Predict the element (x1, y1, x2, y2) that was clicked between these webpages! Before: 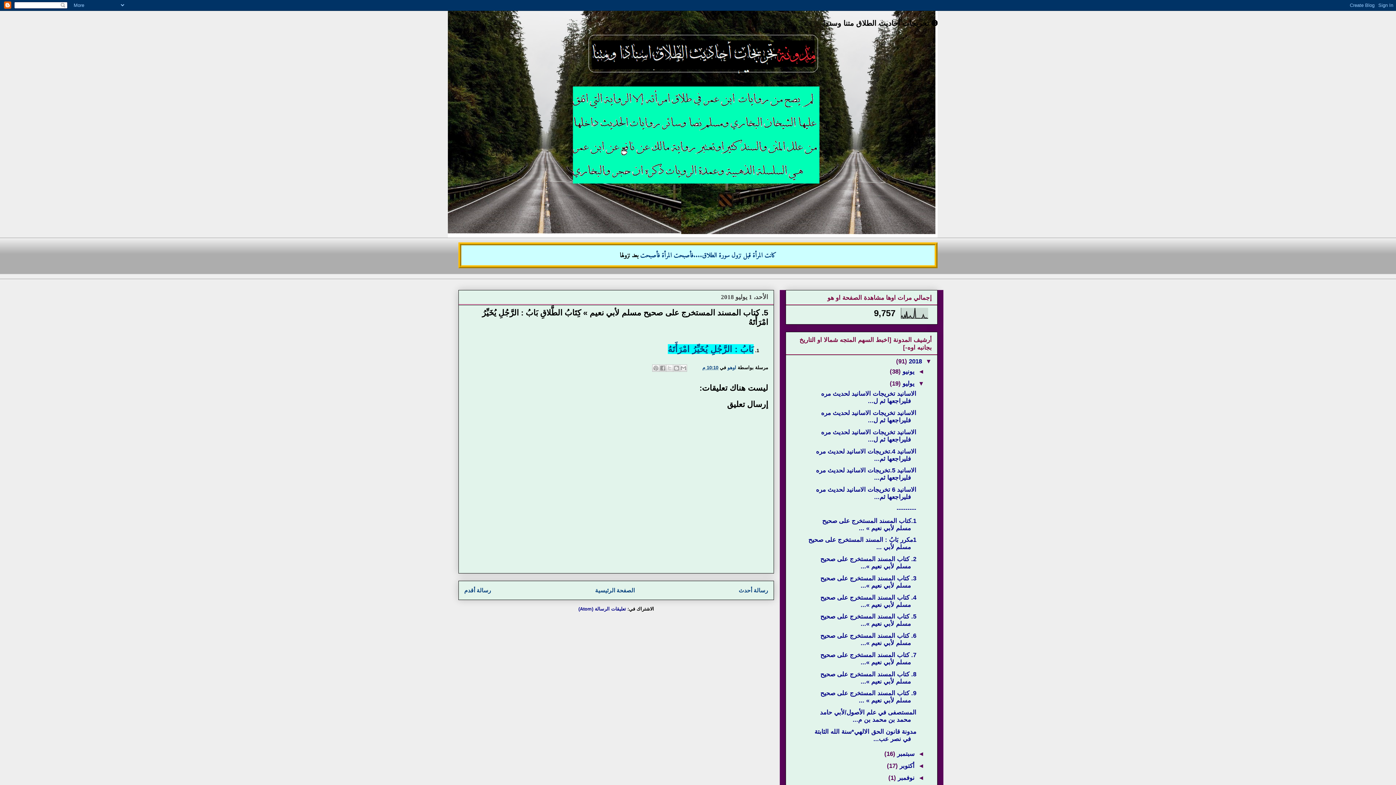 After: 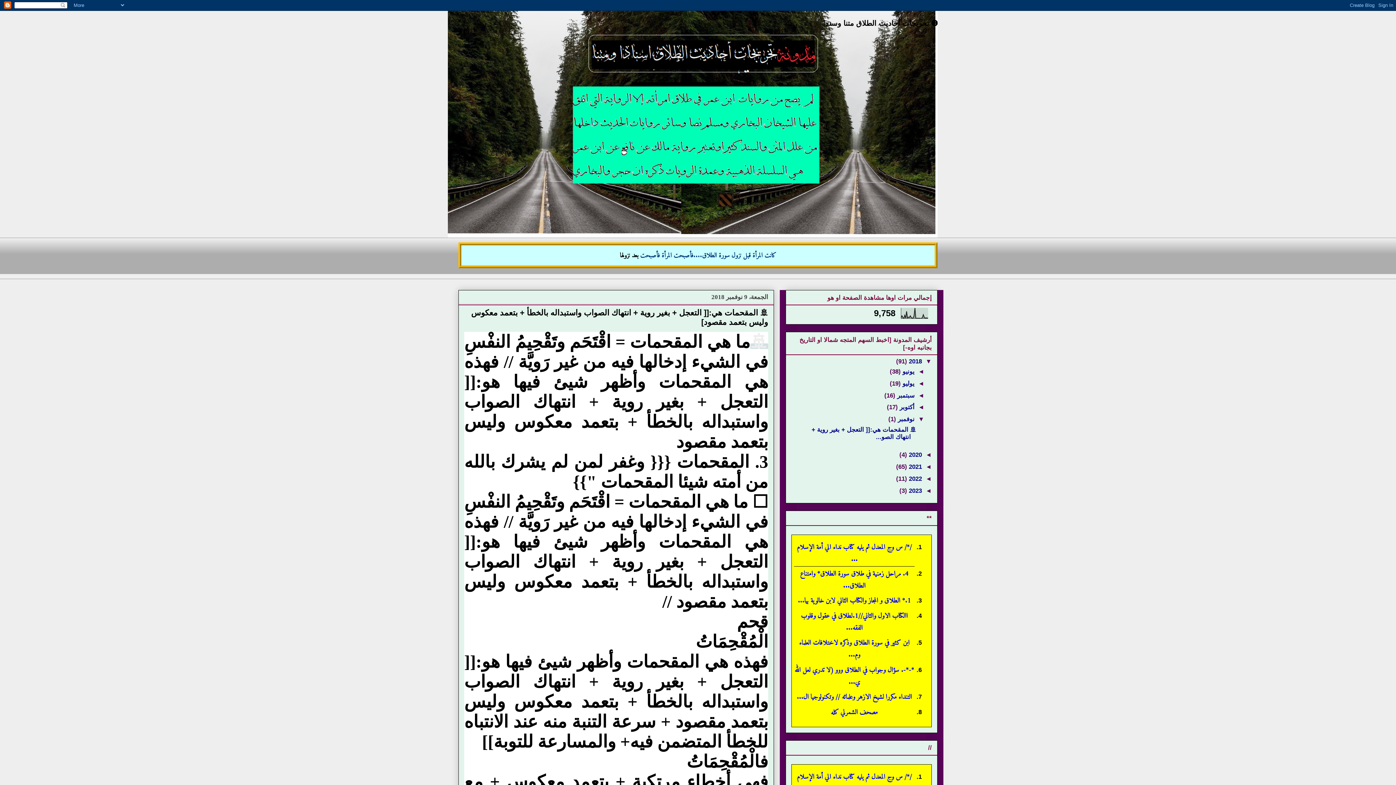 Action: label: نوفمبر  bbox: (896, 774, 914, 781)